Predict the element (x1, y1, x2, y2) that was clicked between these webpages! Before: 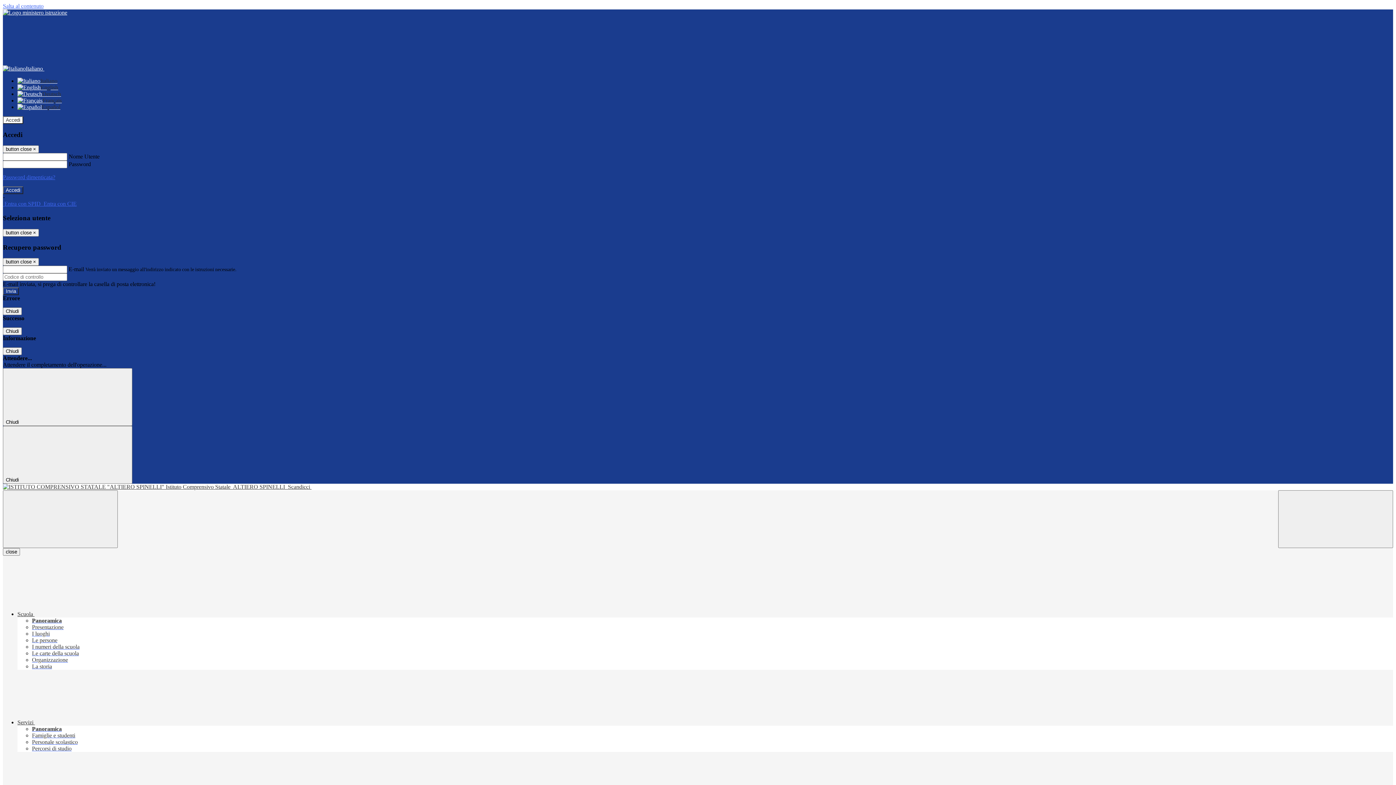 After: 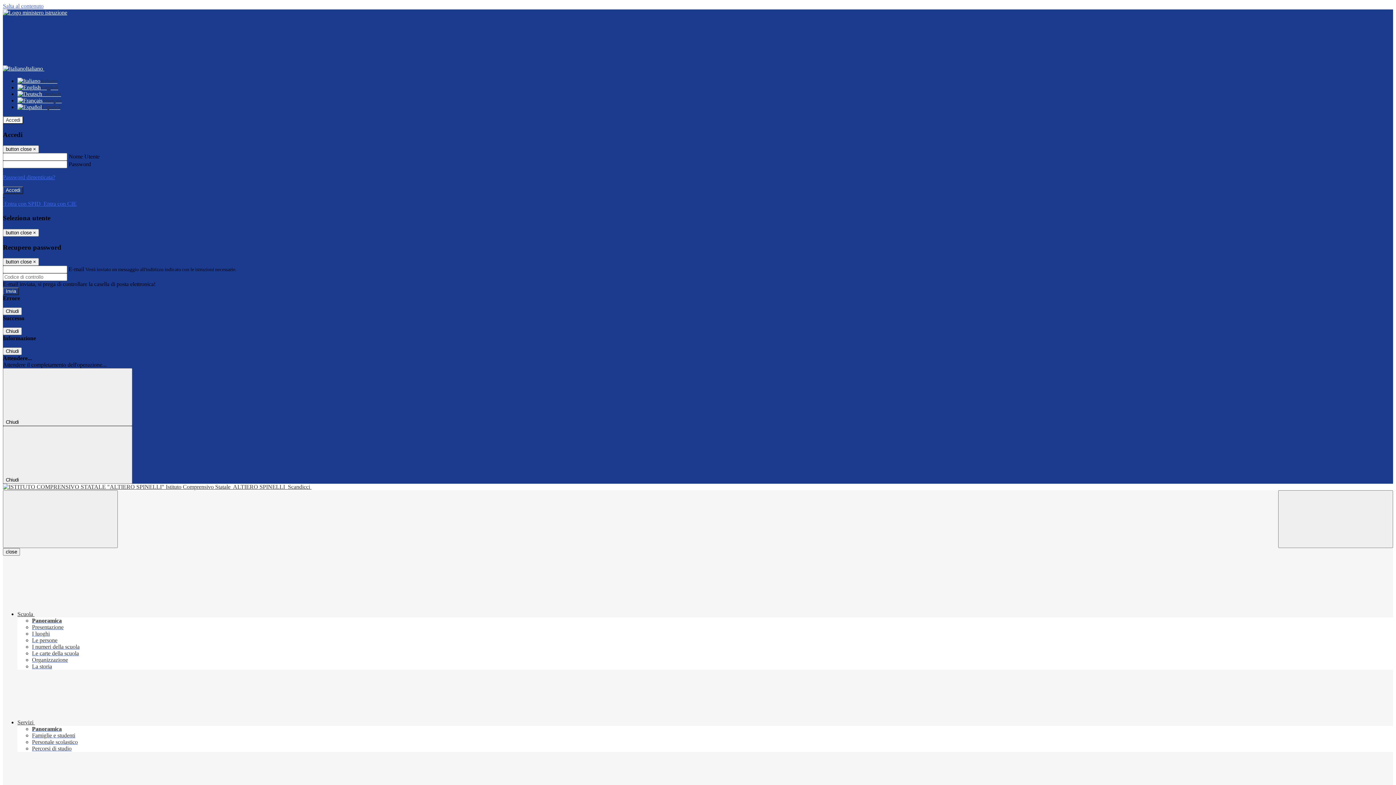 Action: label: Personale scolastico bbox: (32, 739, 77, 745)